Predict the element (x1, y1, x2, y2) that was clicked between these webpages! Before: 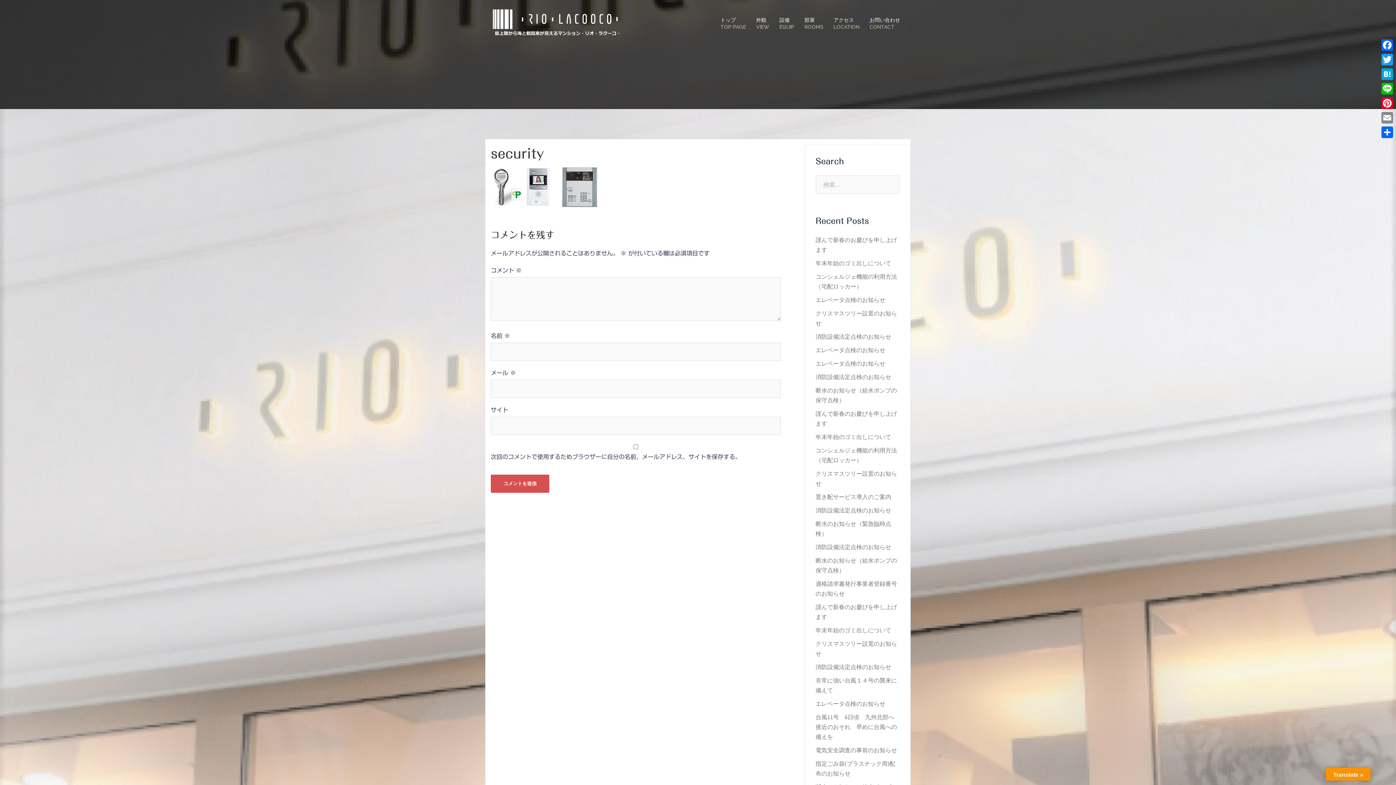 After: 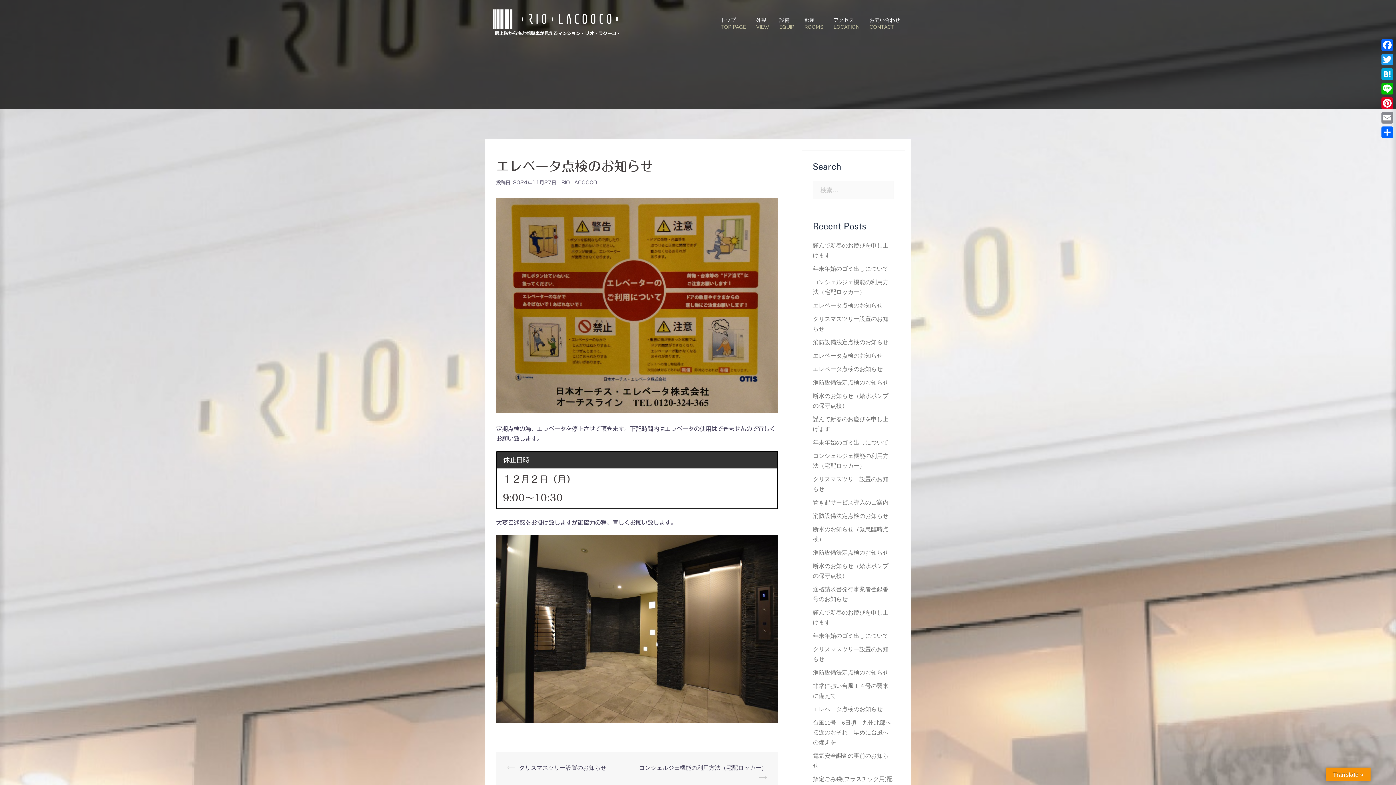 Action: bbox: (815, 296, 885, 303) label: エレベータ点検のお知らせ